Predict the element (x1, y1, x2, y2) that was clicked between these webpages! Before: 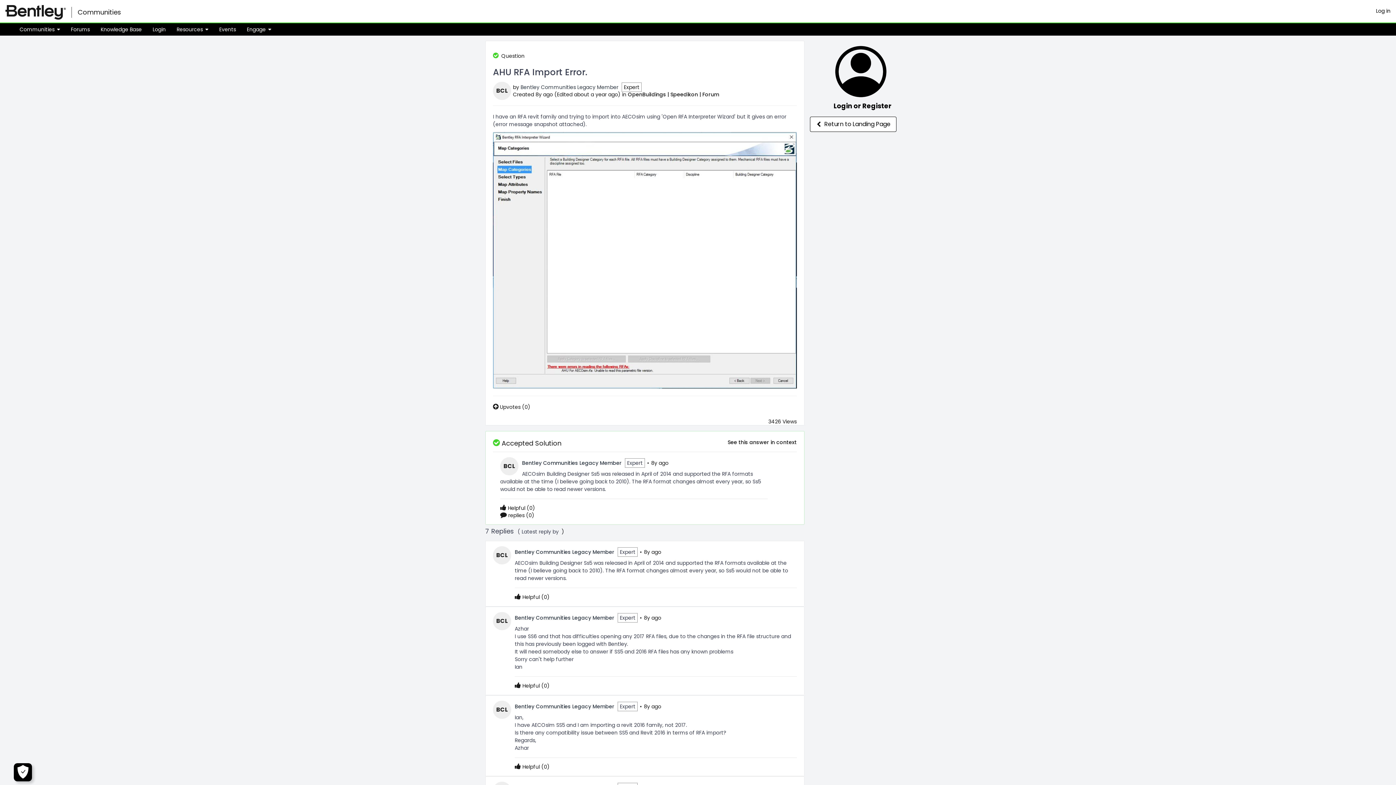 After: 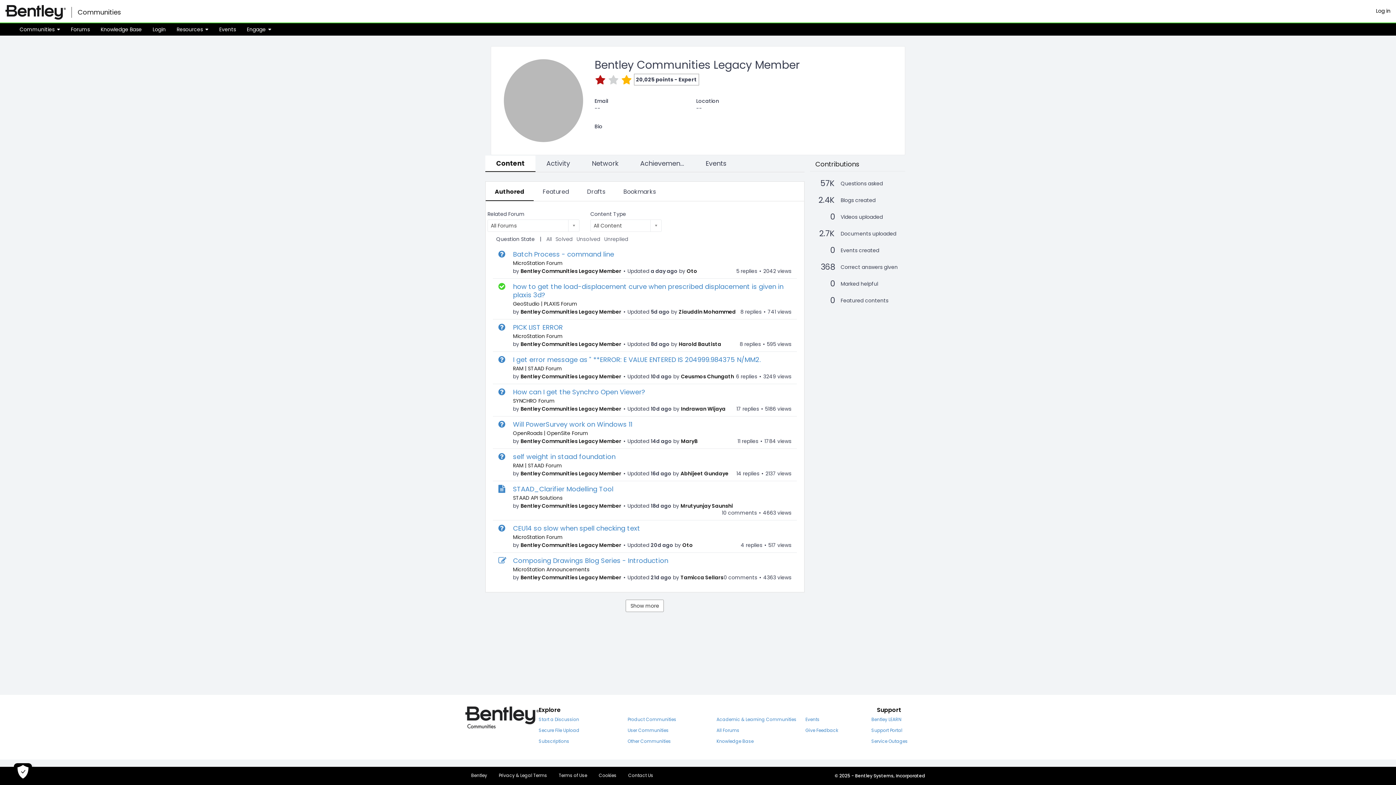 Action: bbox: (520, 83, 618, 90) label: Bentley Communities Legacy Member